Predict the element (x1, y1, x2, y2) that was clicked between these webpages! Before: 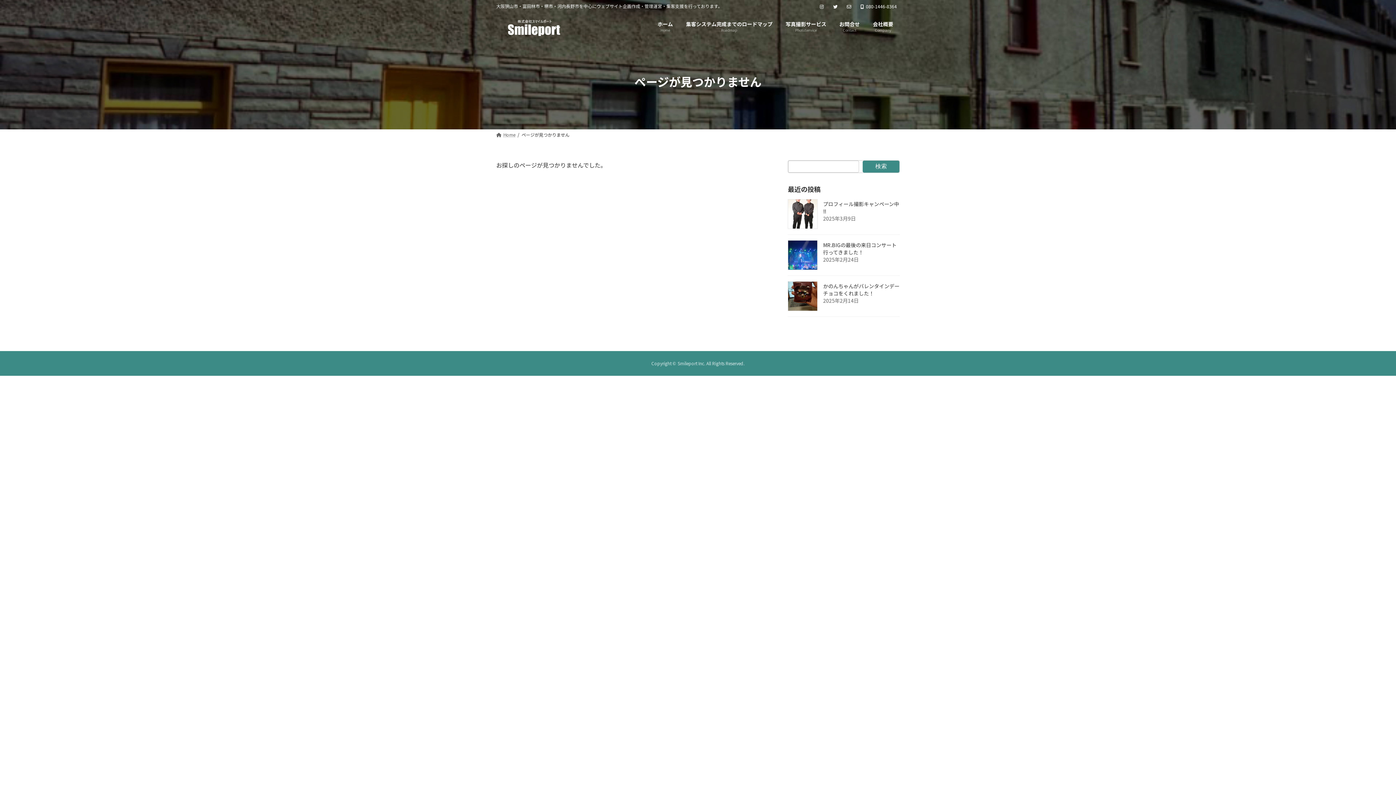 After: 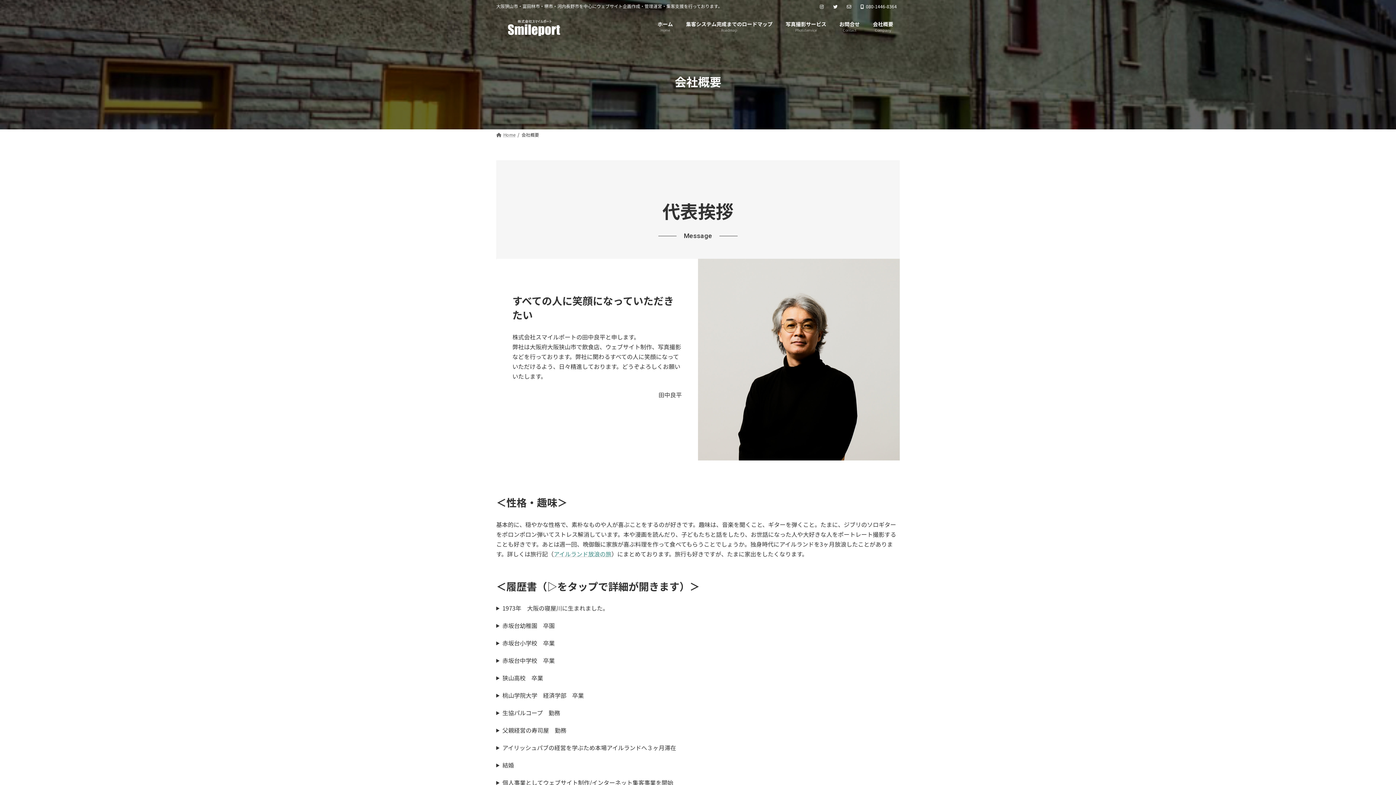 Action: label: 会社概要
Company bbox: (866, 15, 900, 37)